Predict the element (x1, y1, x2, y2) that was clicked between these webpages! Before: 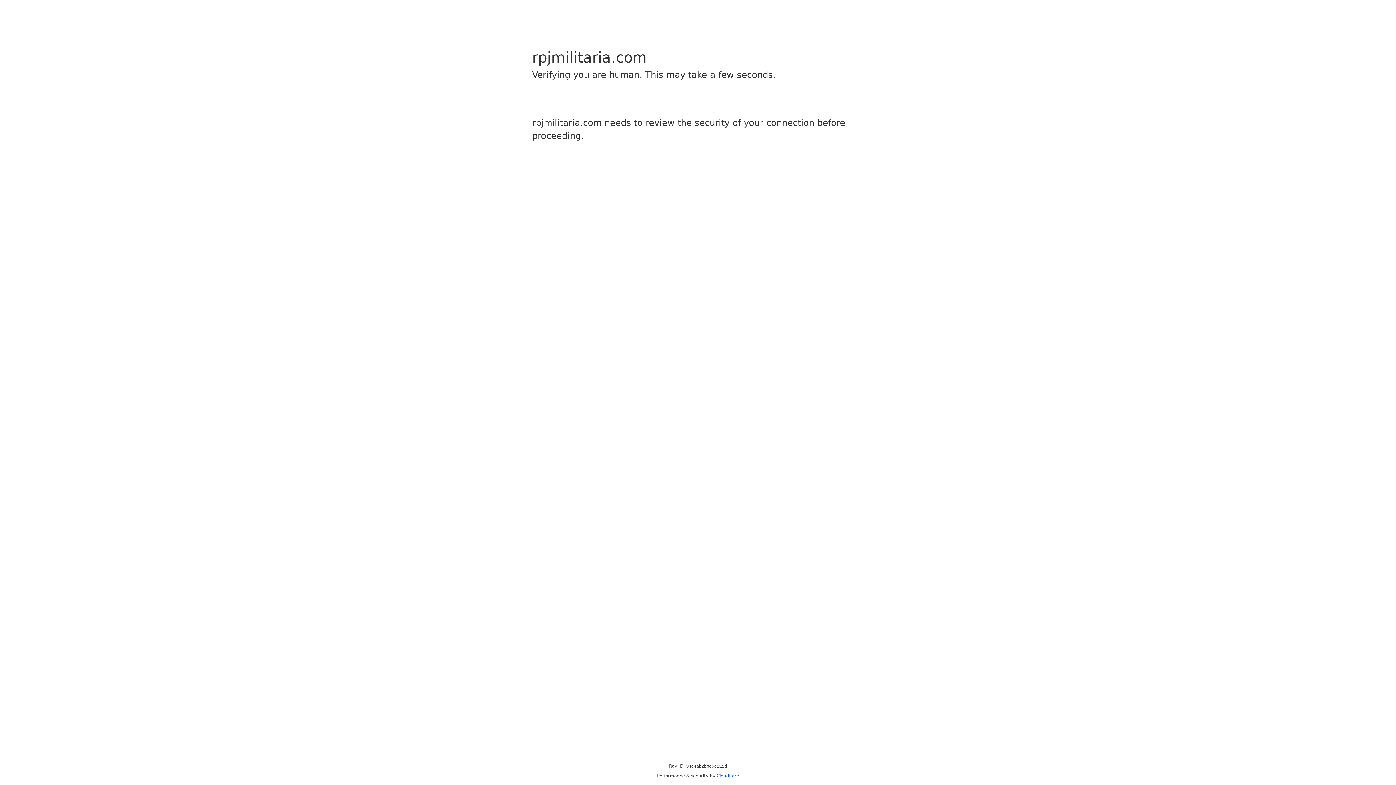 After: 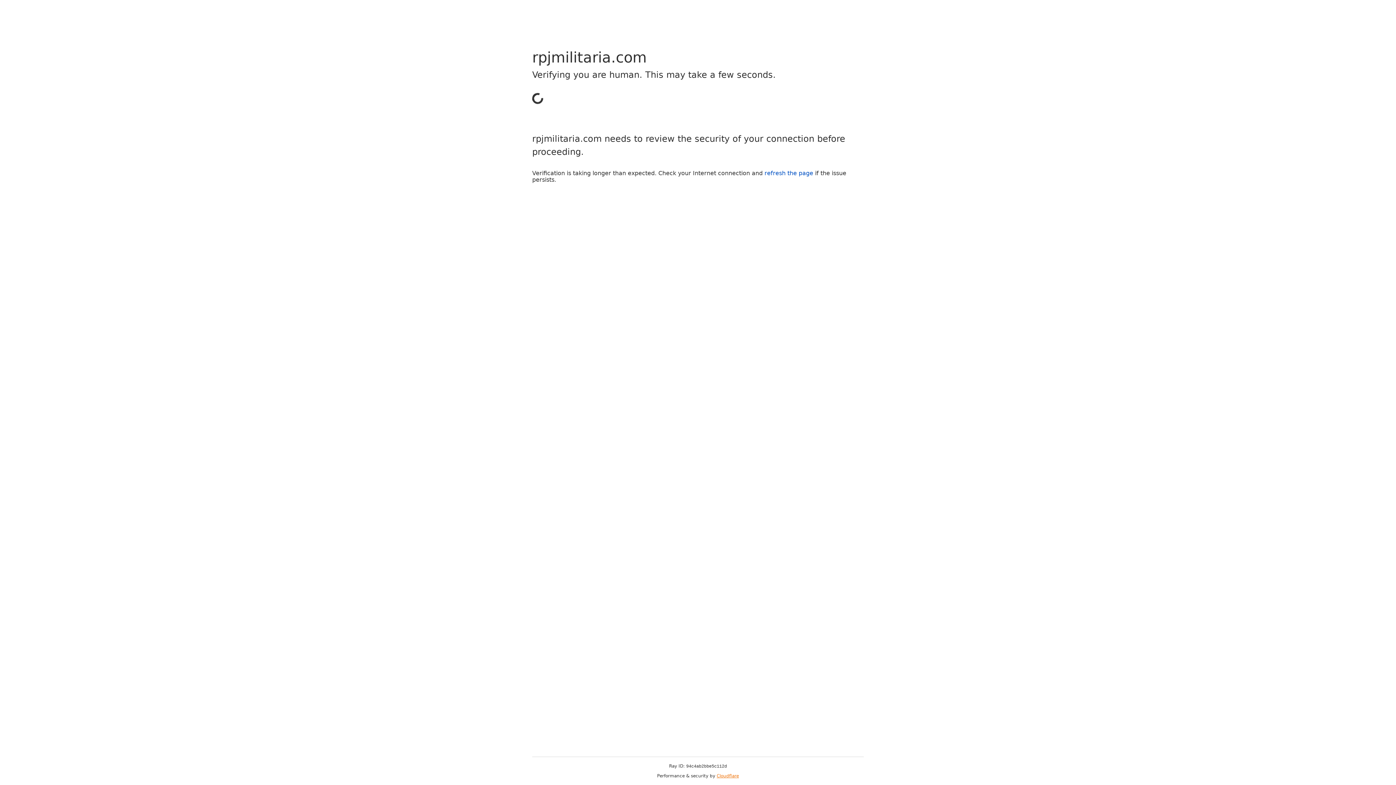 Action: label: Cloudflare bbox: (716, 773, 739, 778)